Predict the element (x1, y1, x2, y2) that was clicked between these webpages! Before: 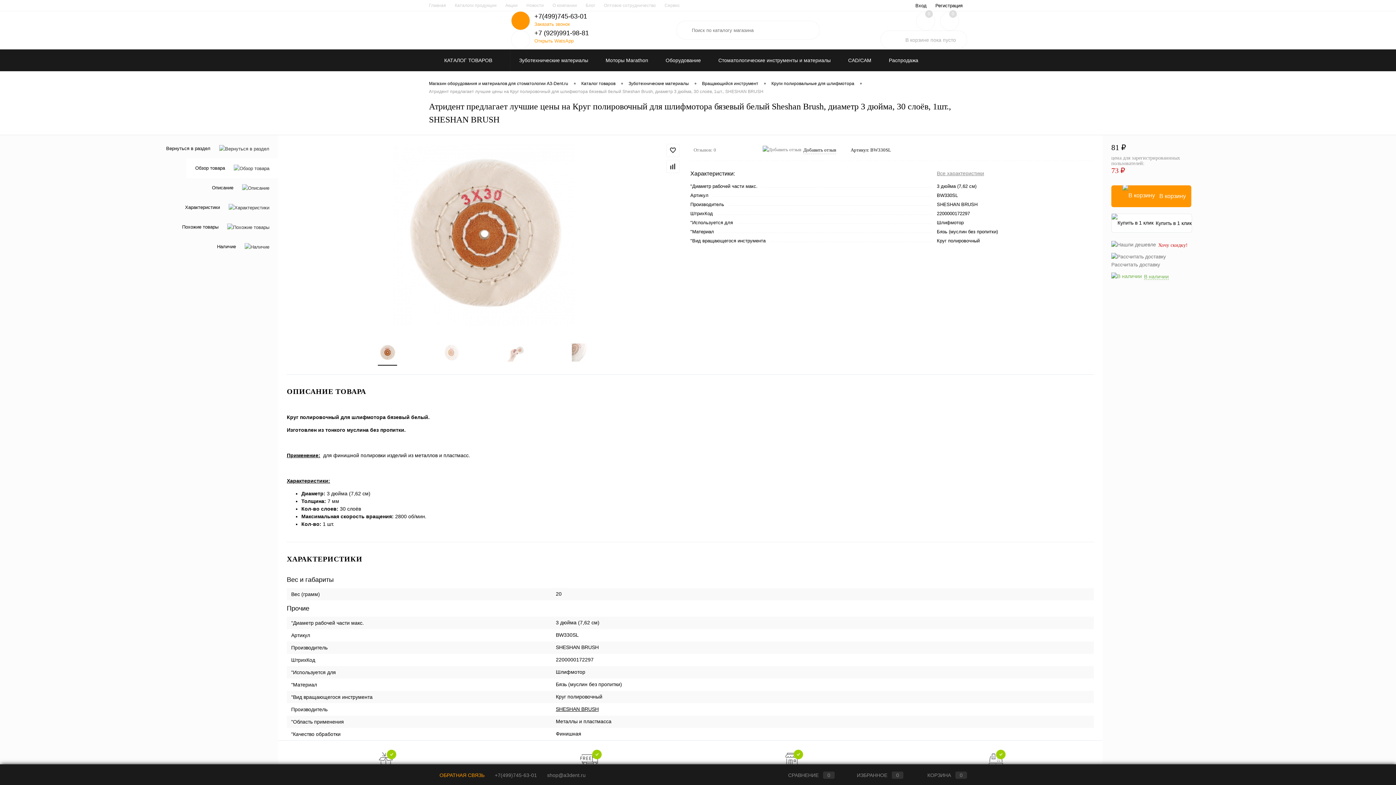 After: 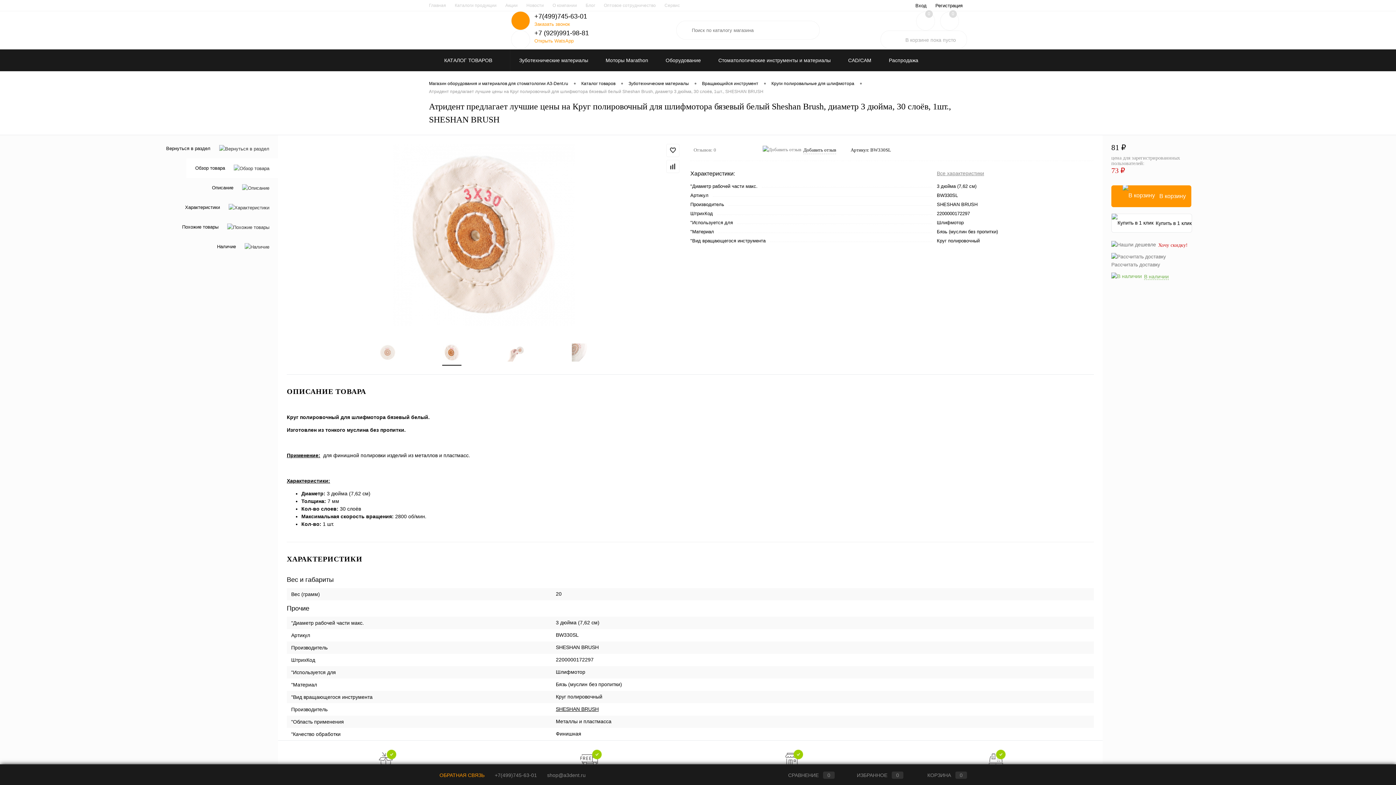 Action: bbox: (419, 343, 484, 361)